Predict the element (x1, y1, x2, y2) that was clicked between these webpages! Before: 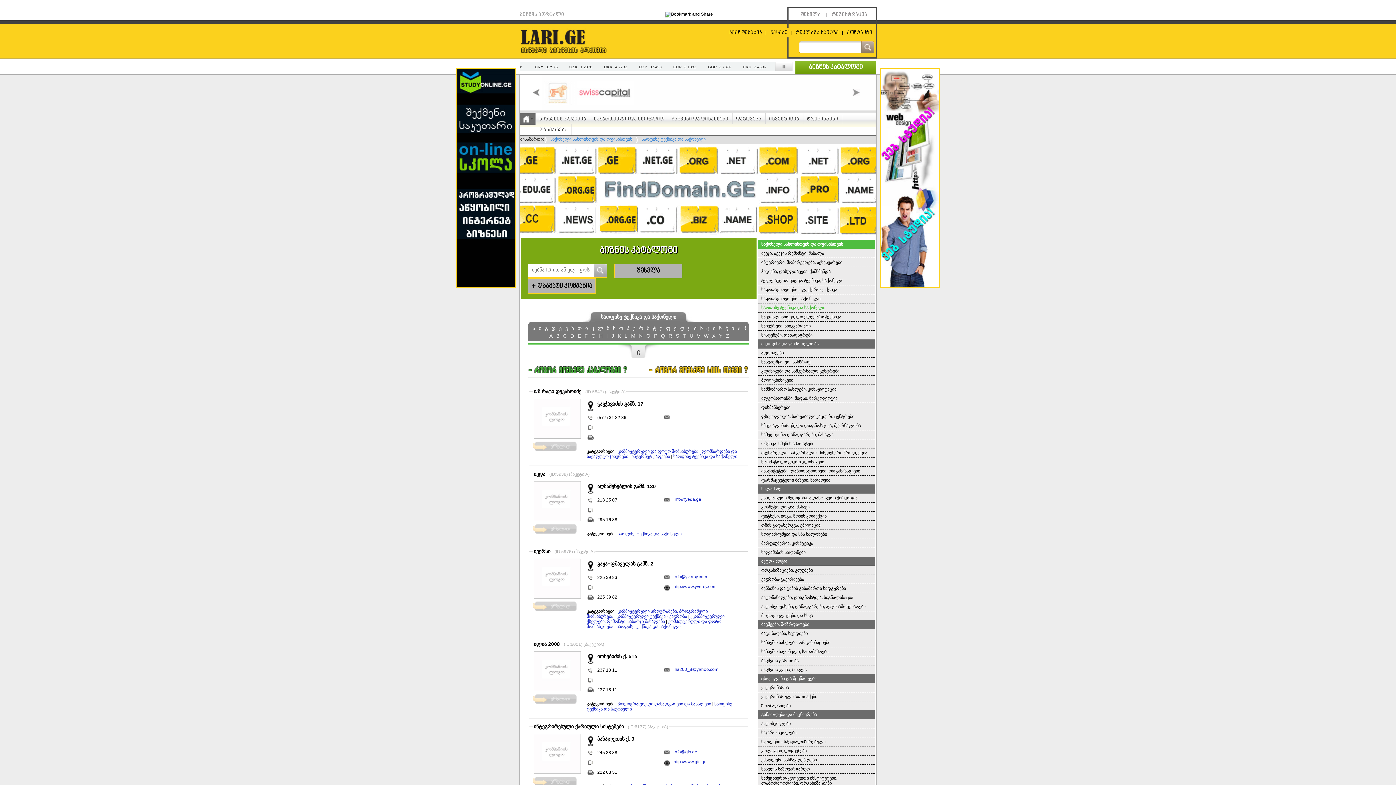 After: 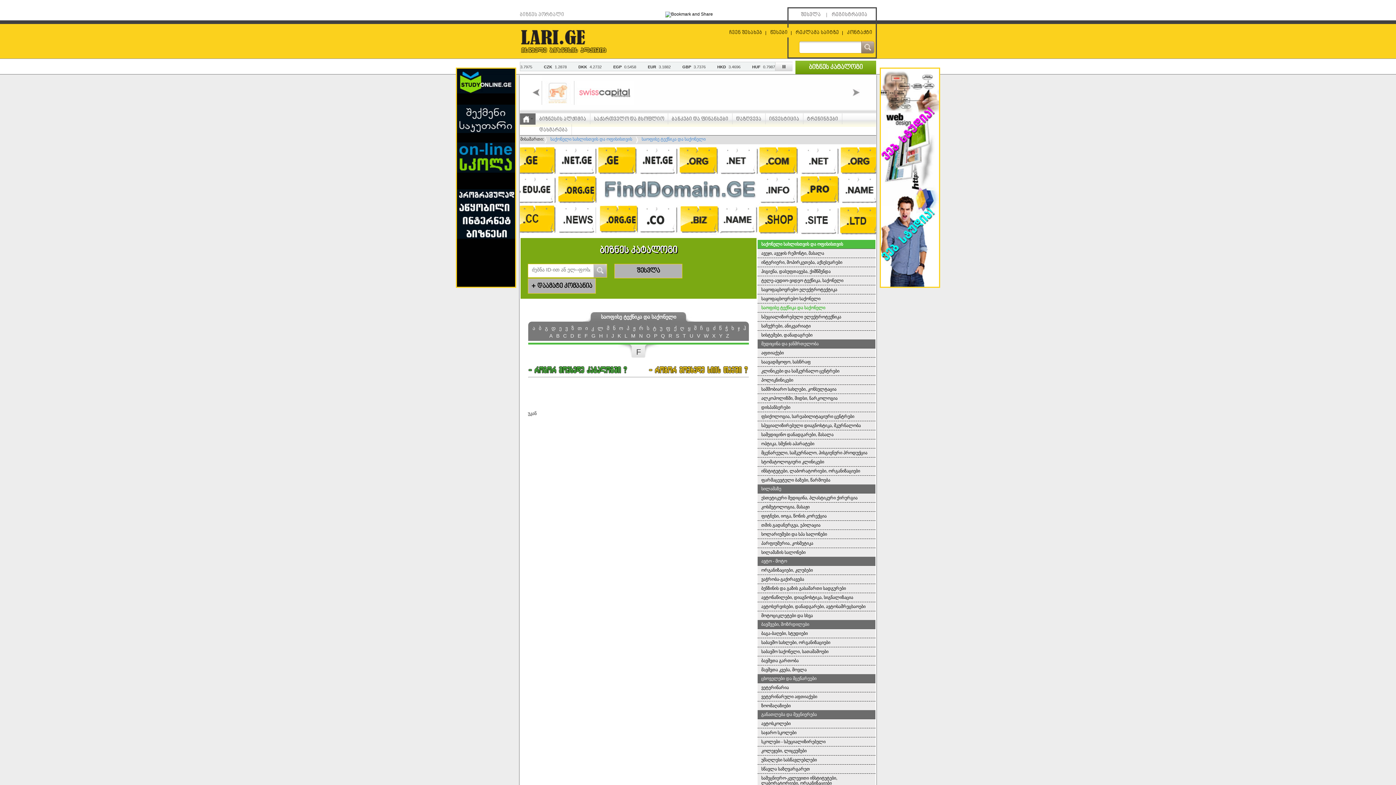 Action: label: F bbox: (584, 333, 588, 338)